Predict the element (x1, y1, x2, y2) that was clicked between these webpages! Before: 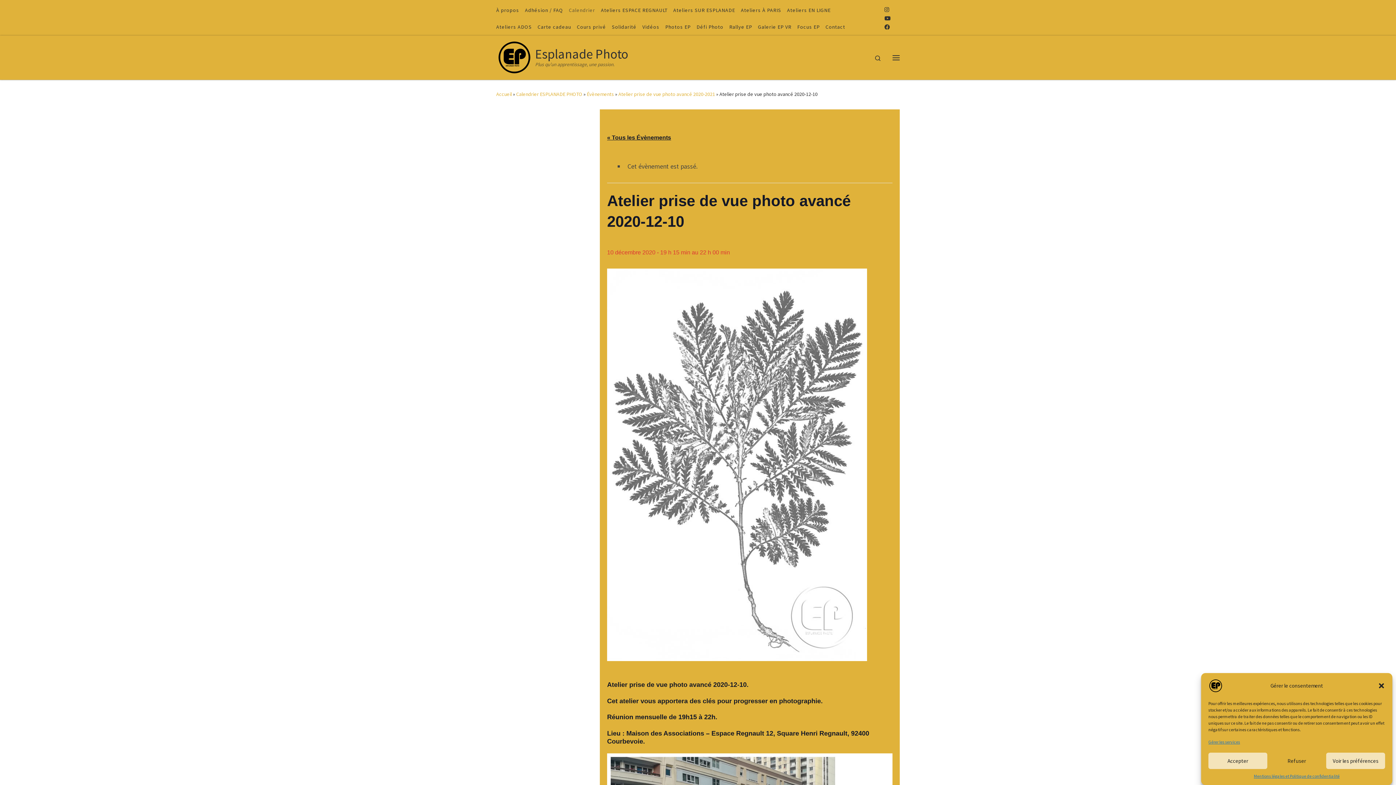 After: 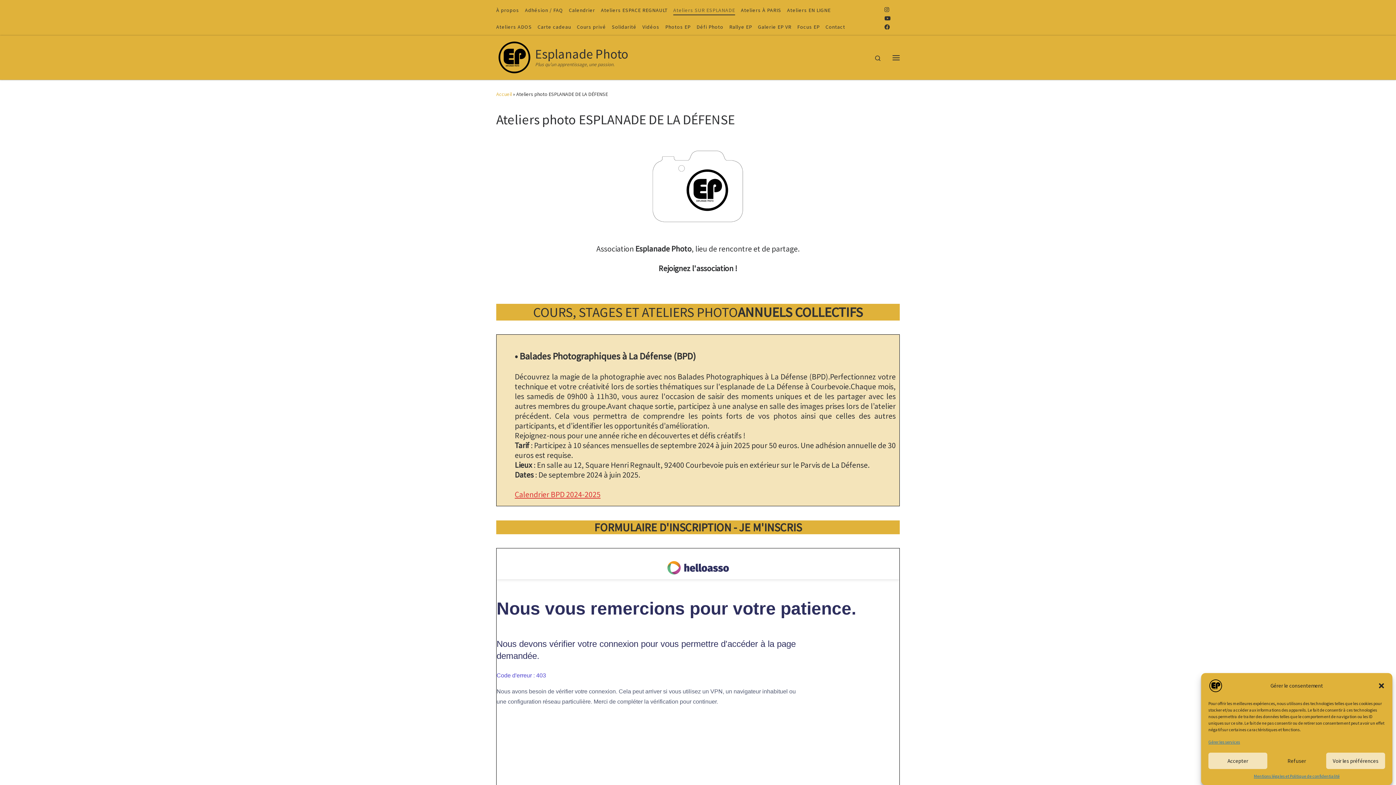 Action: bbox: (672, 1, 736, 18) label: Ateliers SUR ESPLANADE